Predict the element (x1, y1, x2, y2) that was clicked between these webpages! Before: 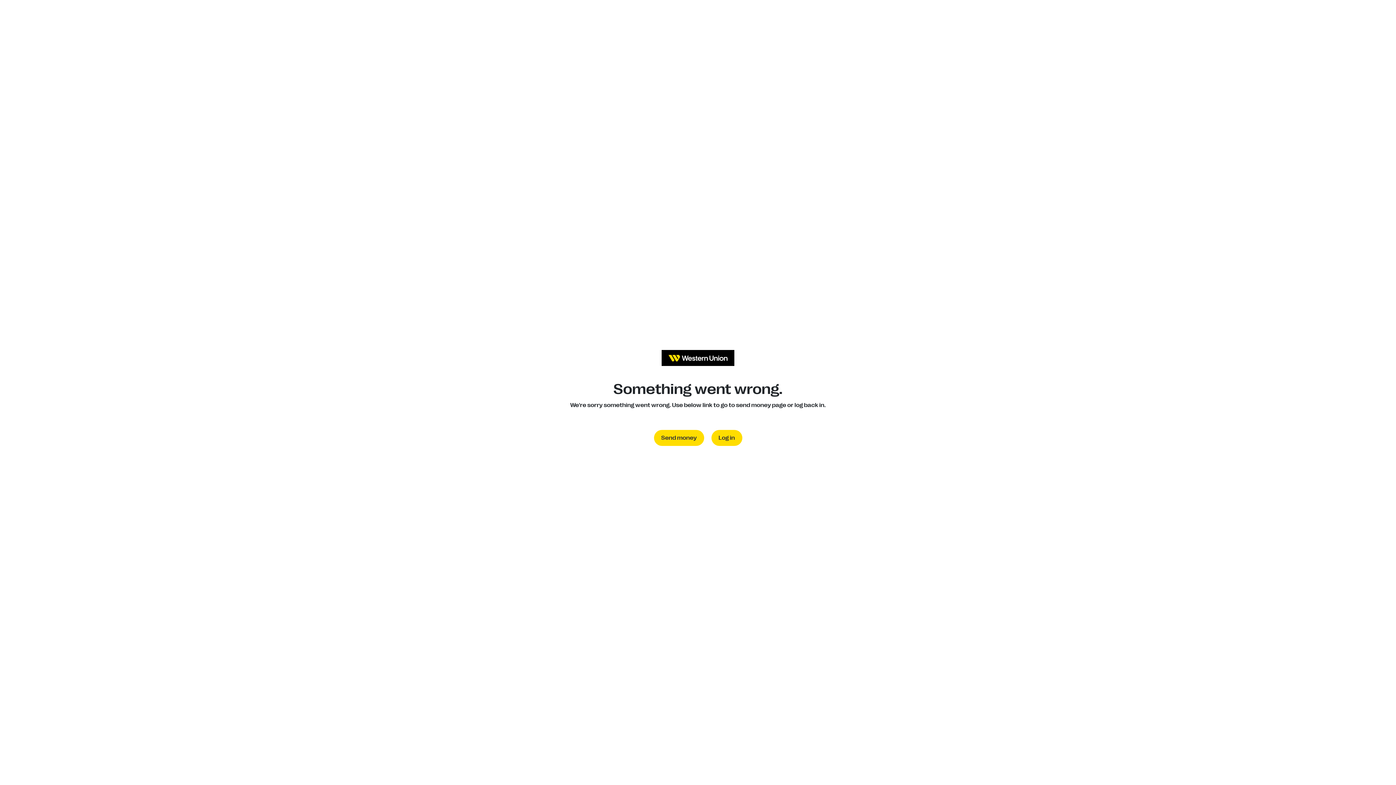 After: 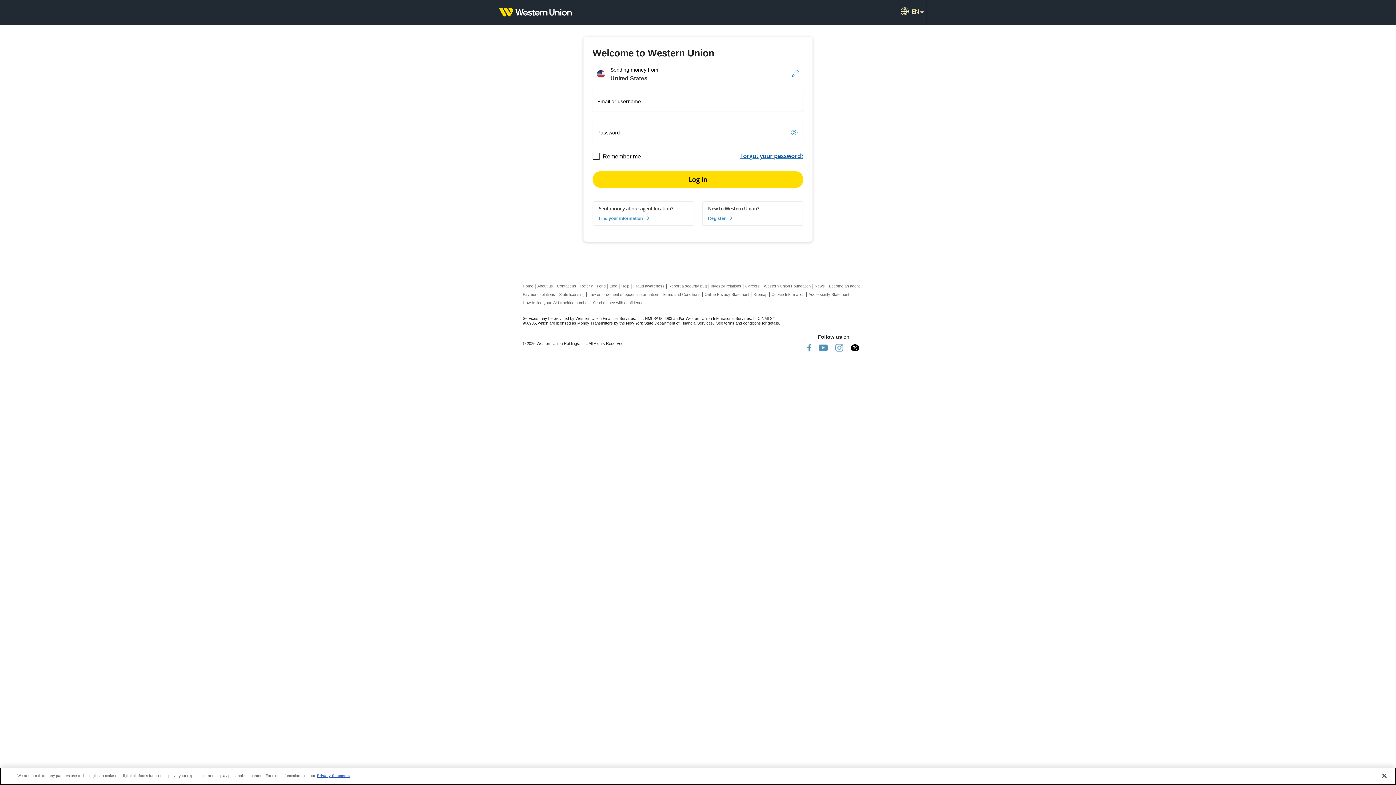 Action: bbox: (711, 430, 742, 446) label: Log in